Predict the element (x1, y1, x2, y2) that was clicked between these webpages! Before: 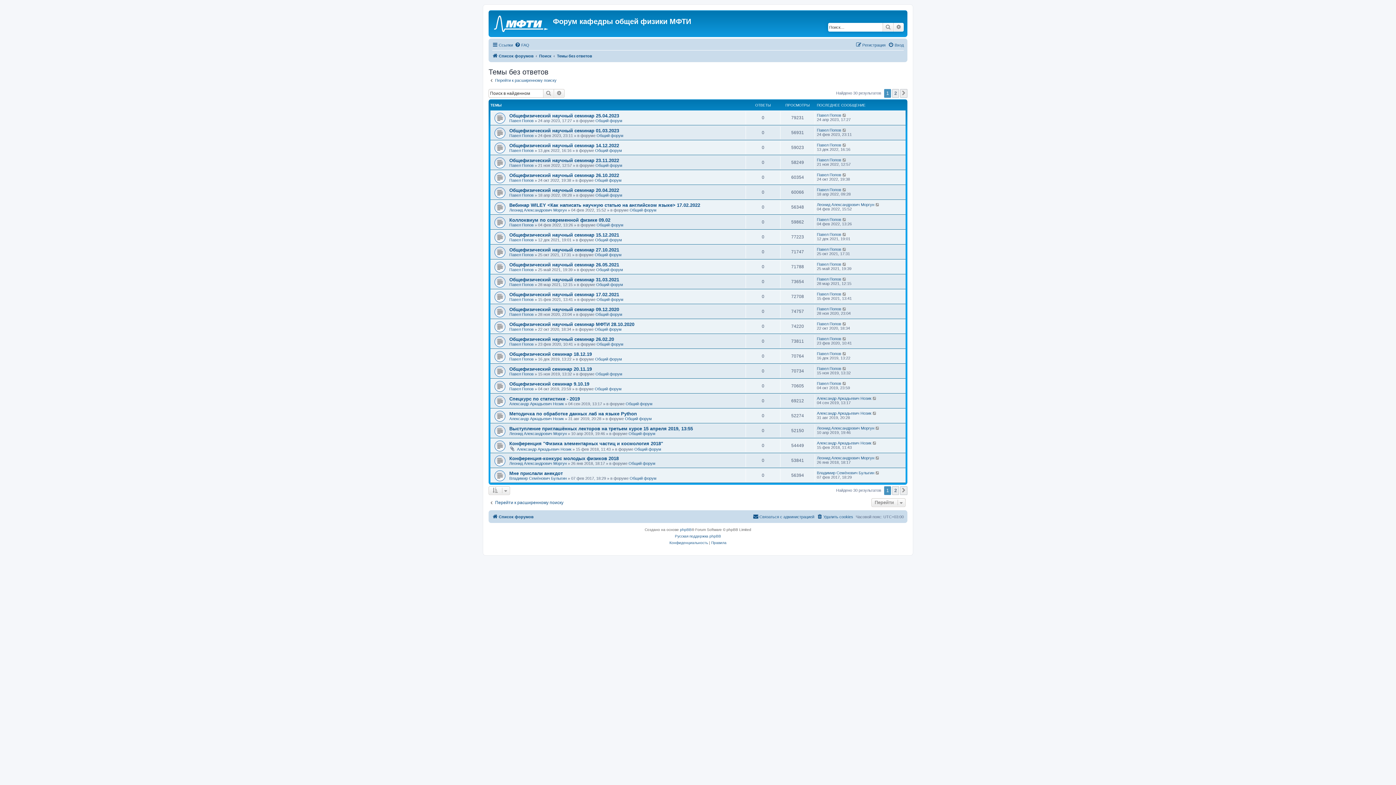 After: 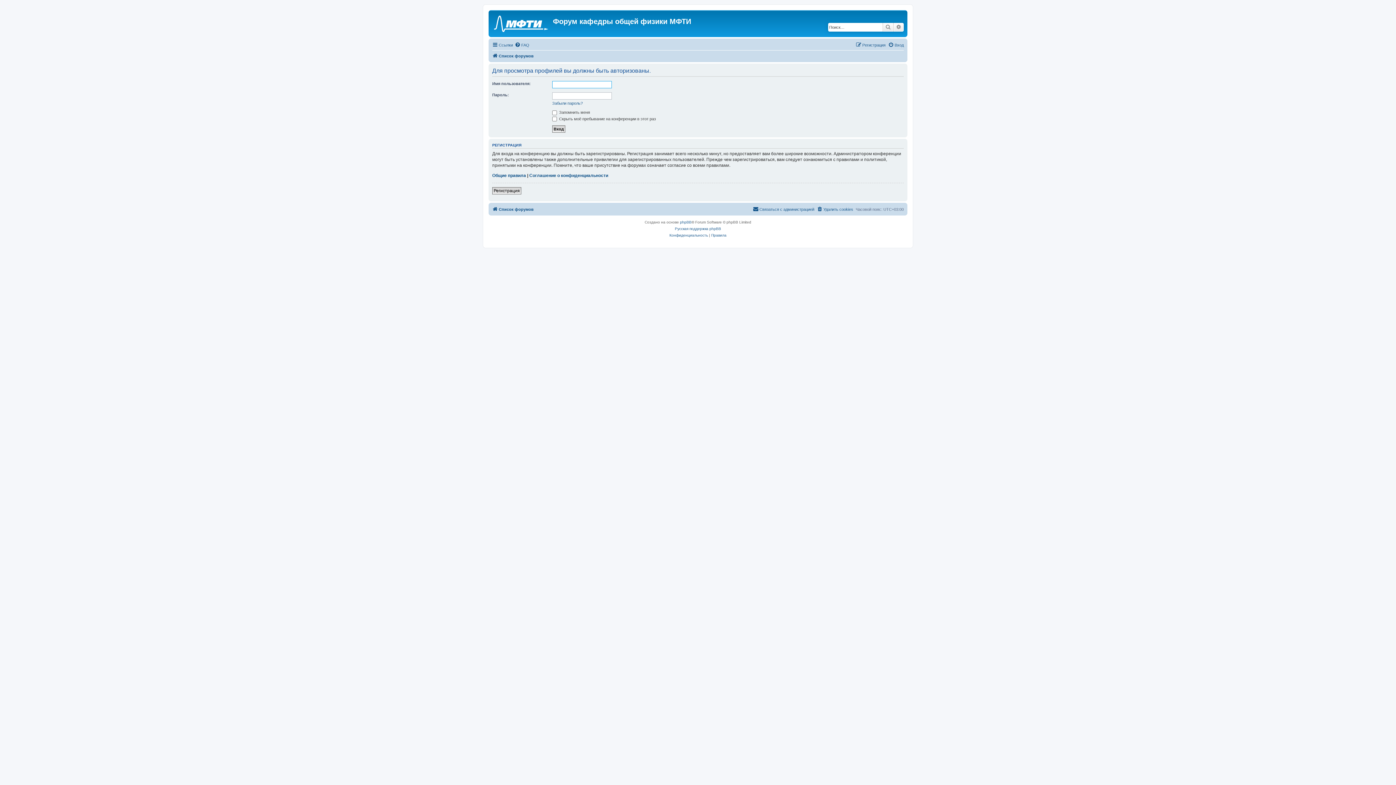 Action: bbox: (509, 148, 533, 152) label: Павел Попов